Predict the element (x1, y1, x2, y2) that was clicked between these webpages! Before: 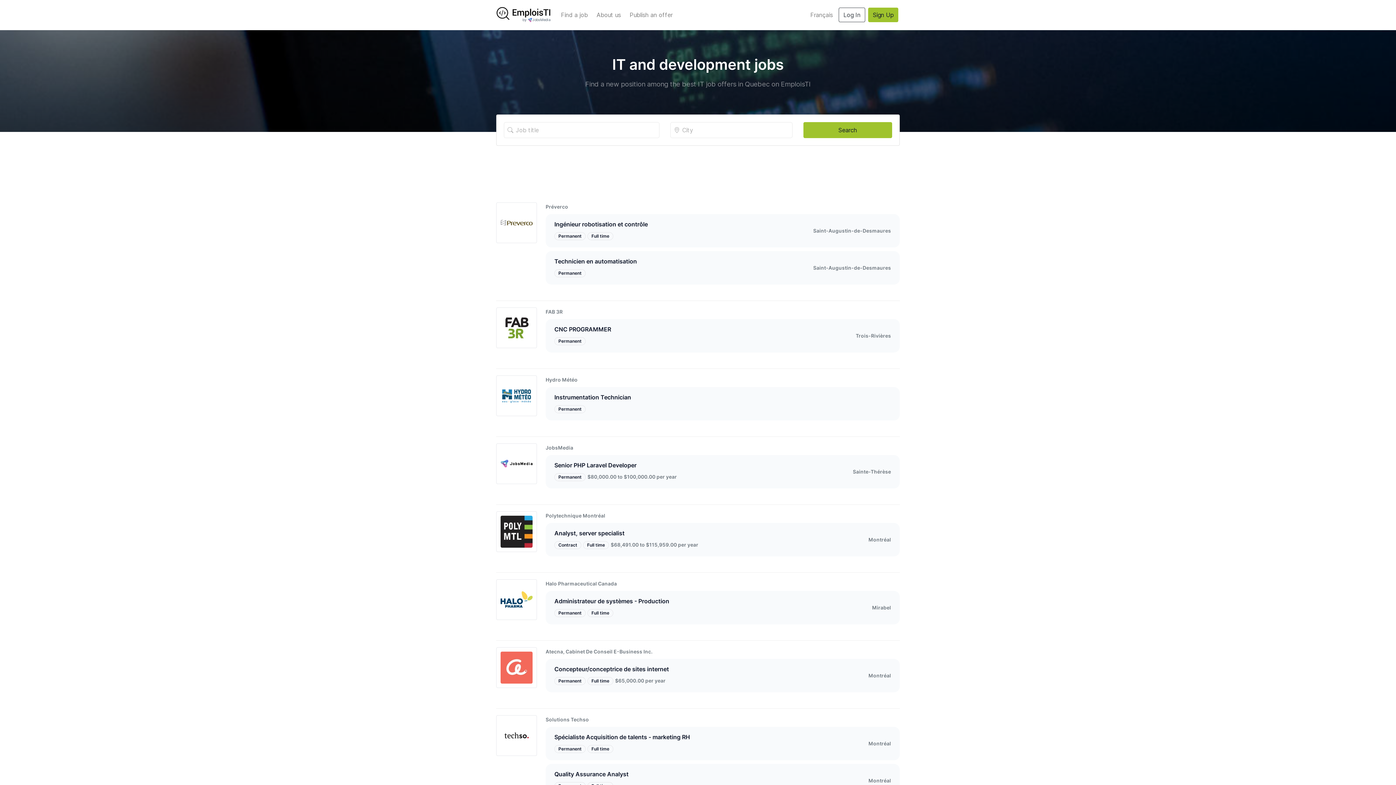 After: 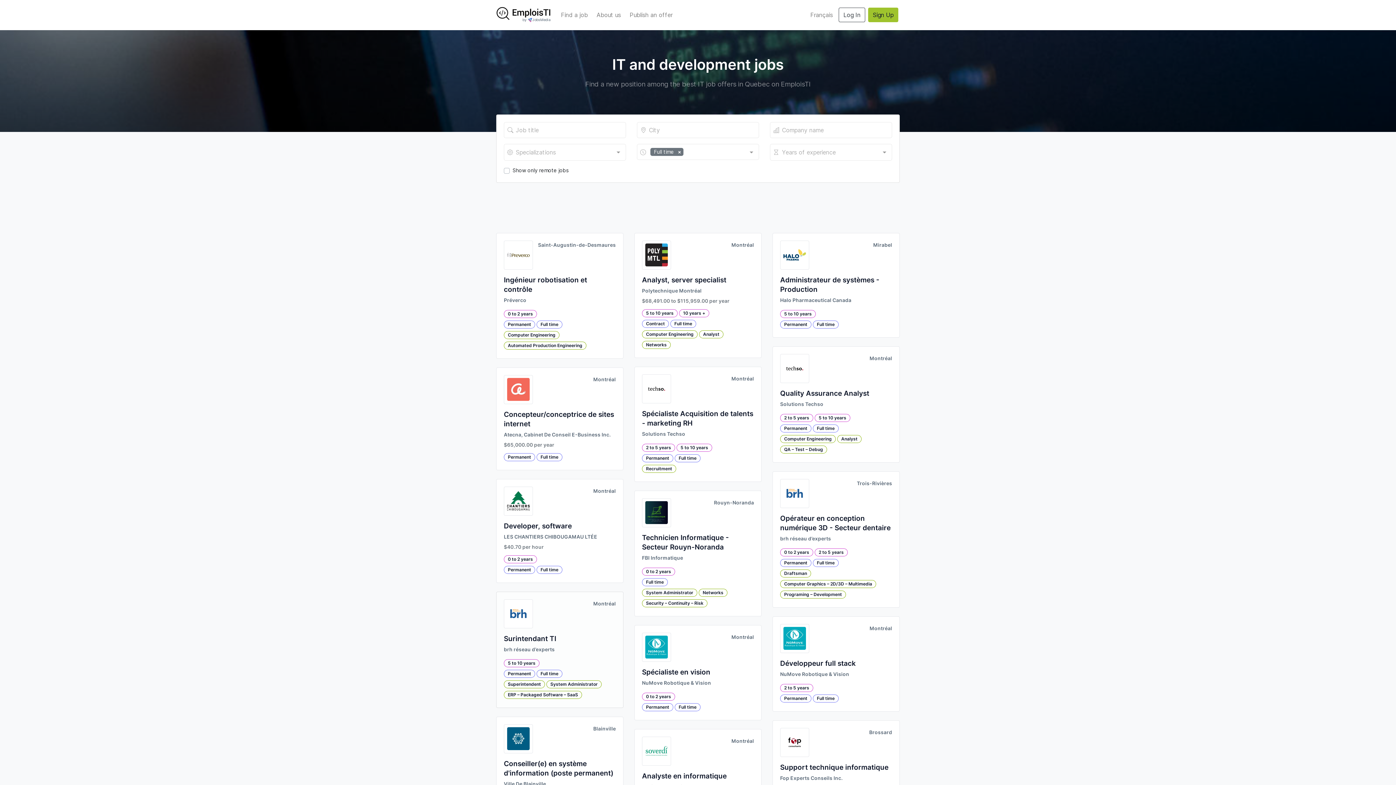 Action: bbox: (587, 677, 613, 685) label: Full time